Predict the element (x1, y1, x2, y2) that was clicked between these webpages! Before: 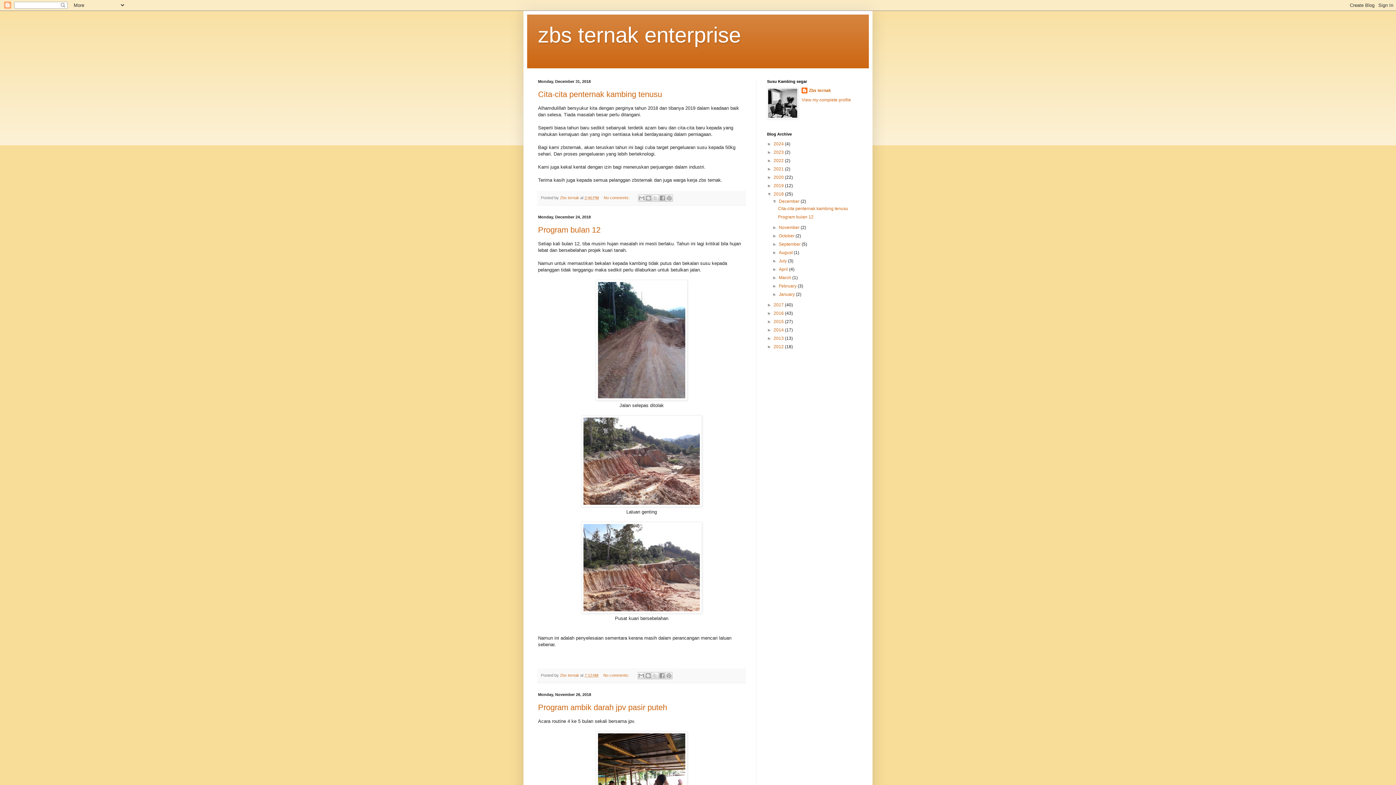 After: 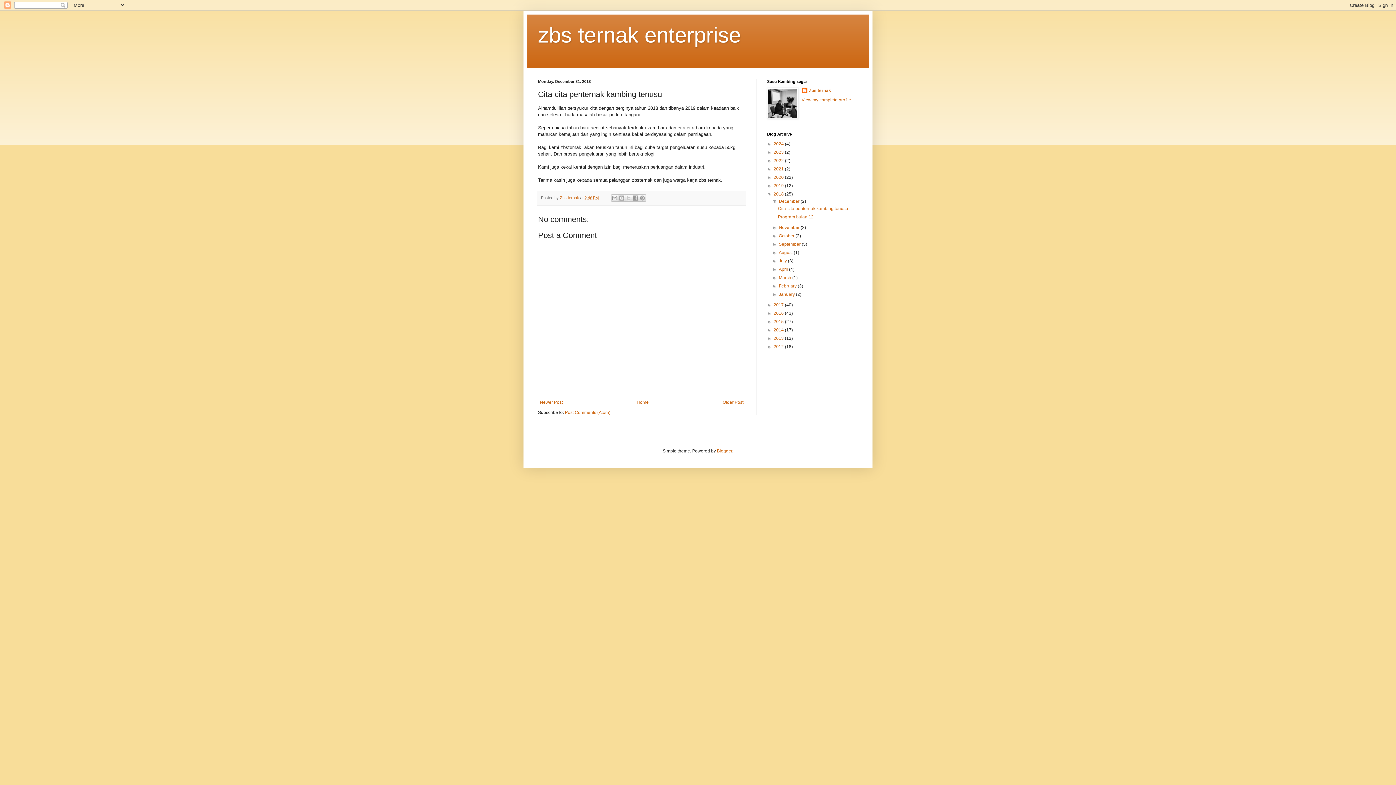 Action: bbox: (538, 89, 662, 98) label: Cita-cita penternak kambing tenusu